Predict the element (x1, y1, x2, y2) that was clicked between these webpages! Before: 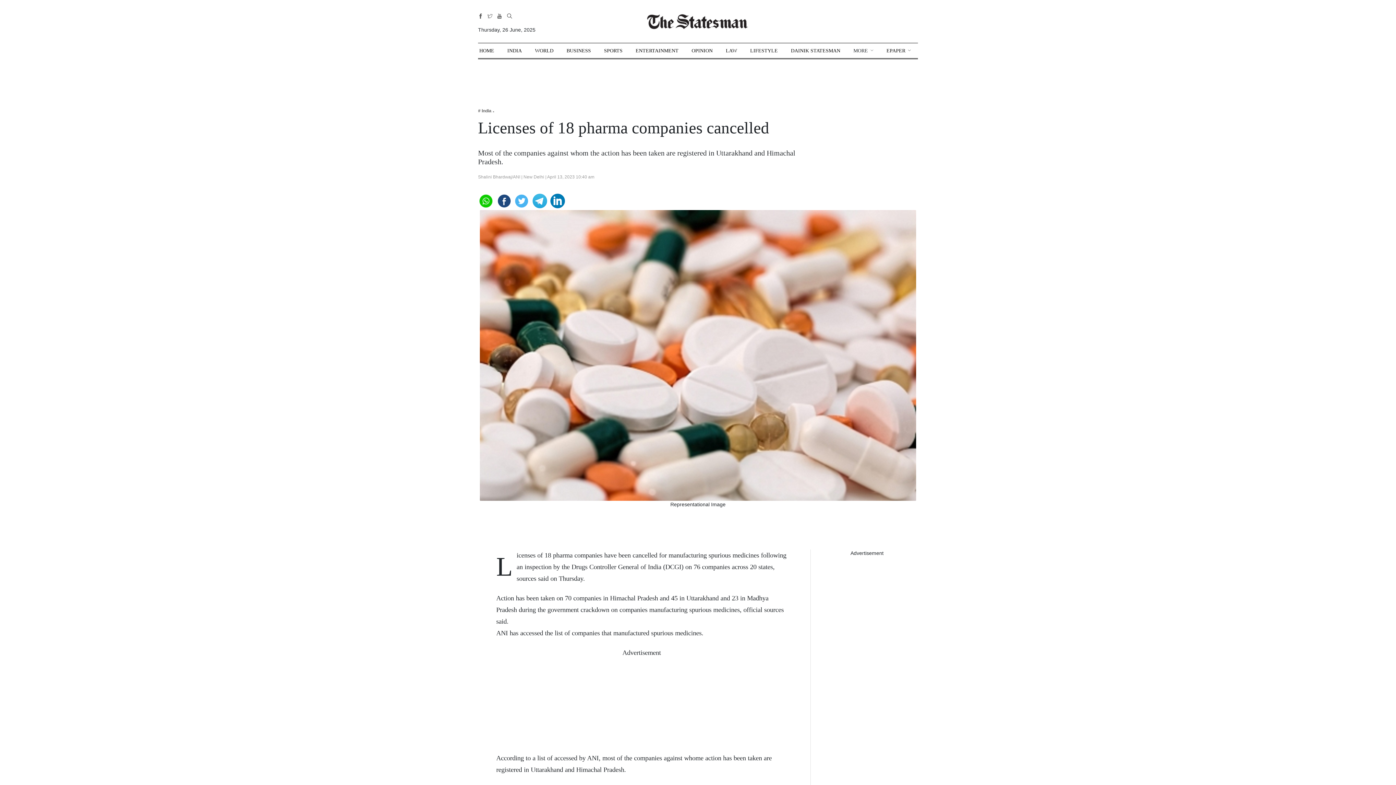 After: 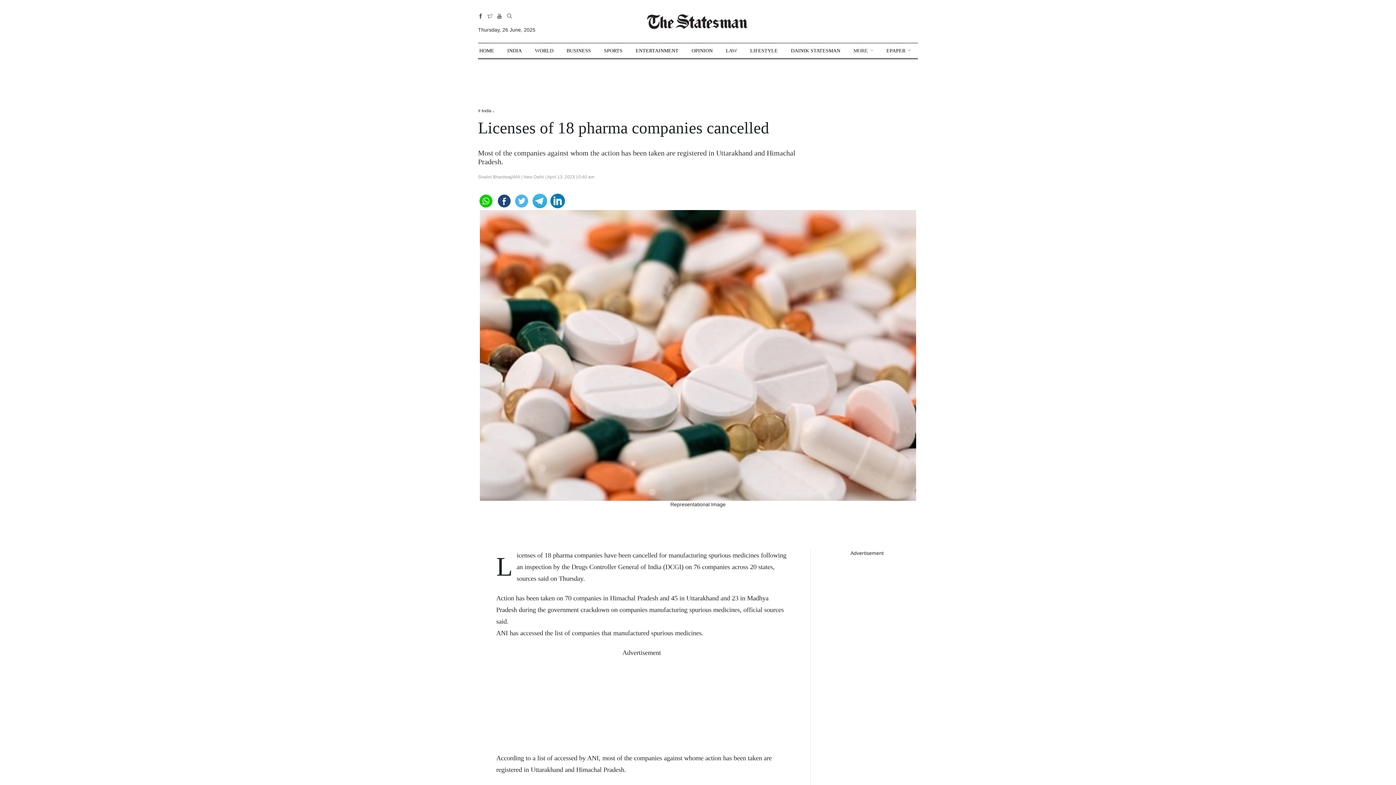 Action: bbox: (550, 193, 565, 206)